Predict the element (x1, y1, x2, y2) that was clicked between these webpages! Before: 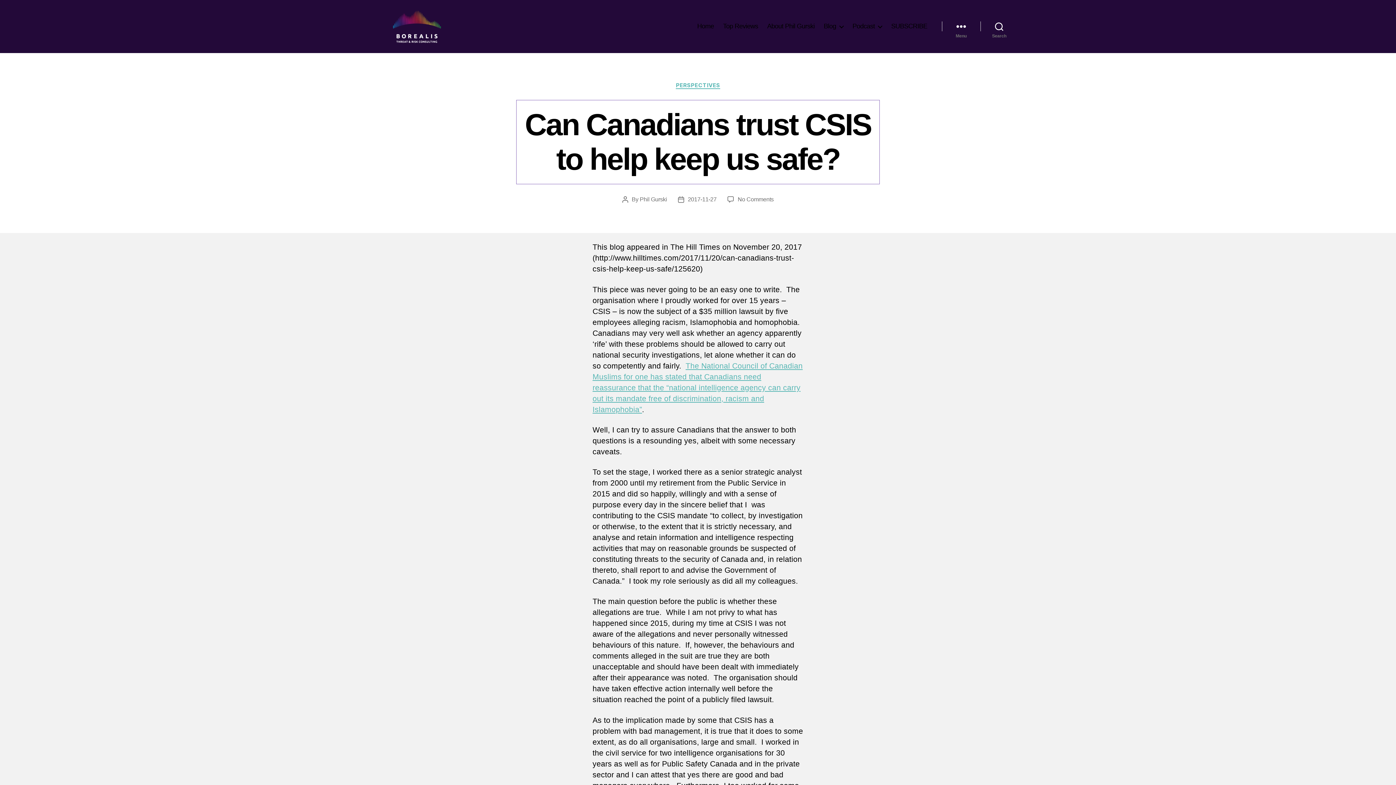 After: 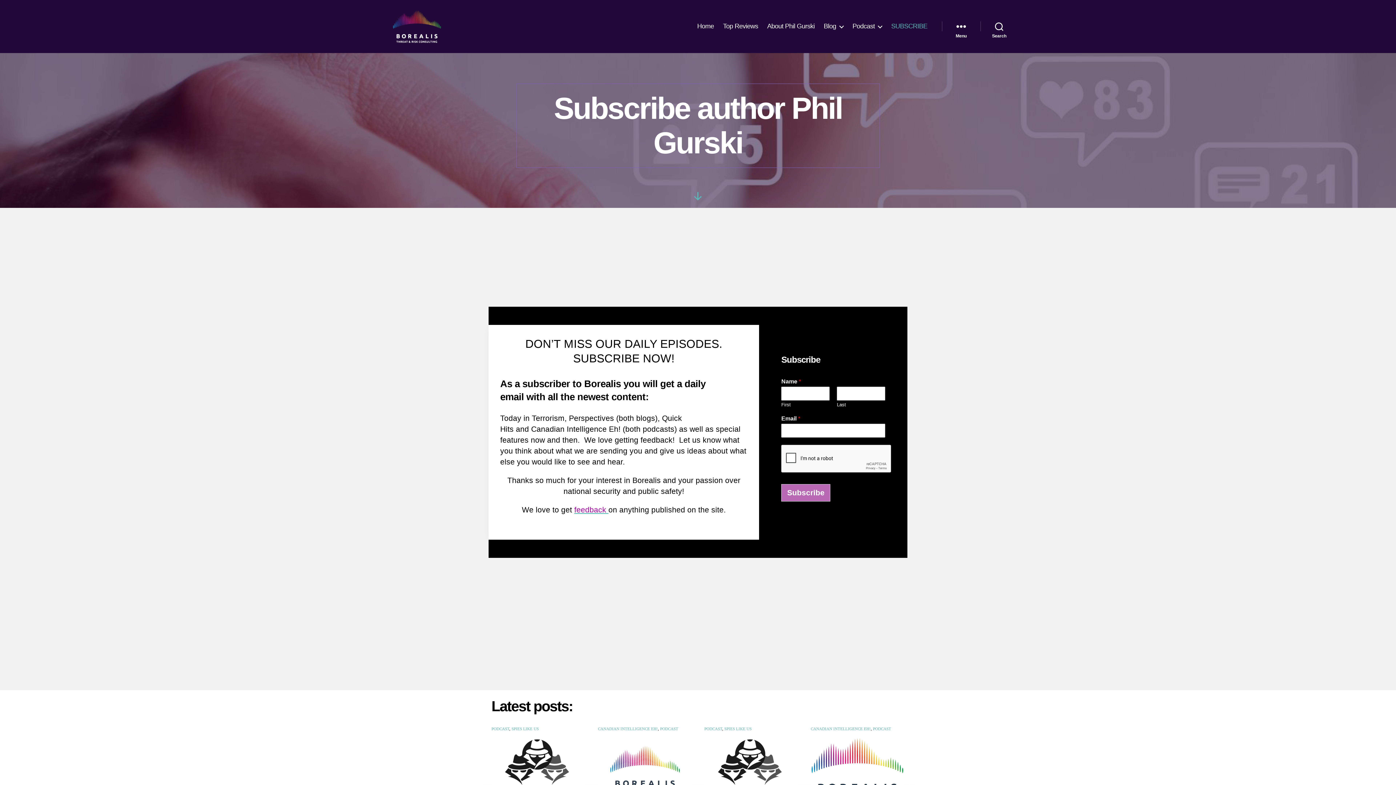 Action: bbox: (891, 22, 927, 30) label: SUBSCRIBE